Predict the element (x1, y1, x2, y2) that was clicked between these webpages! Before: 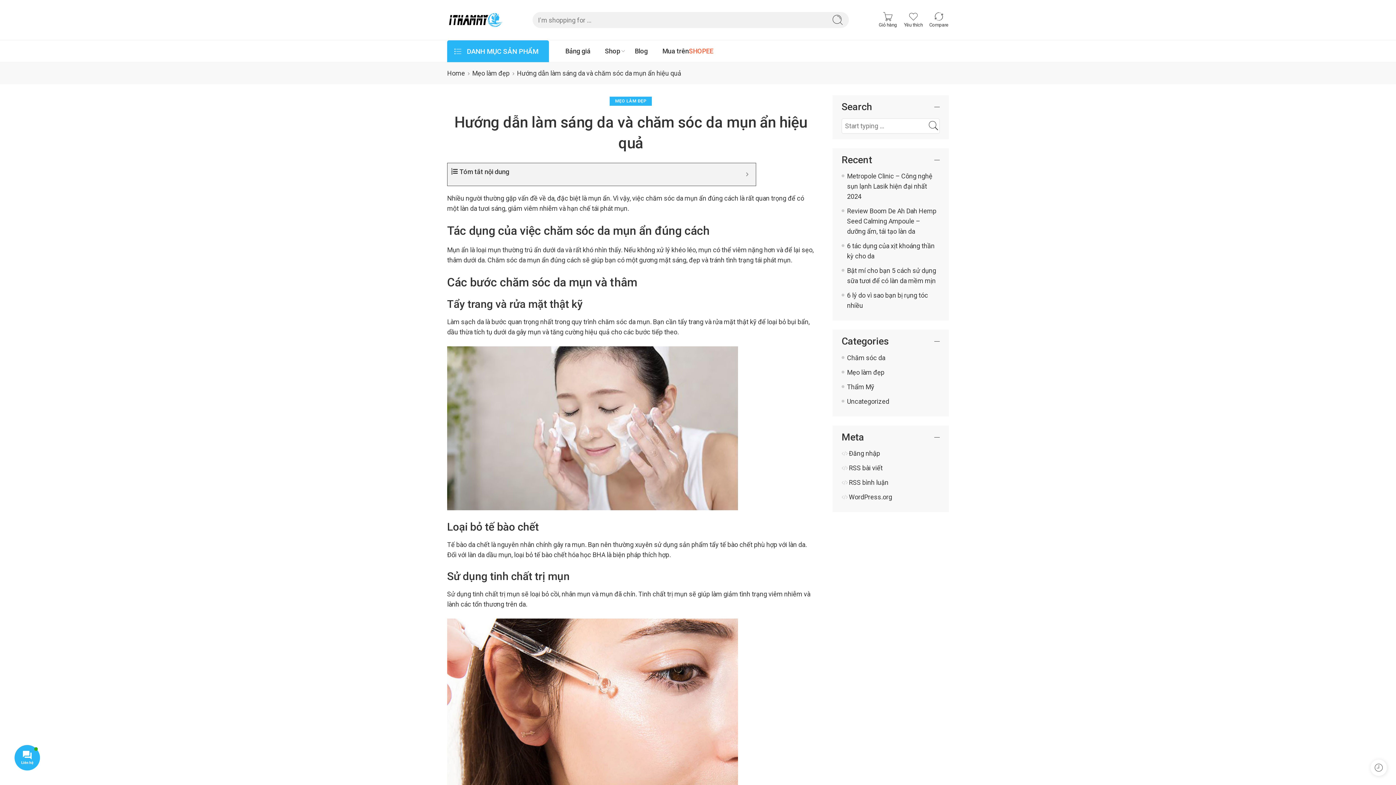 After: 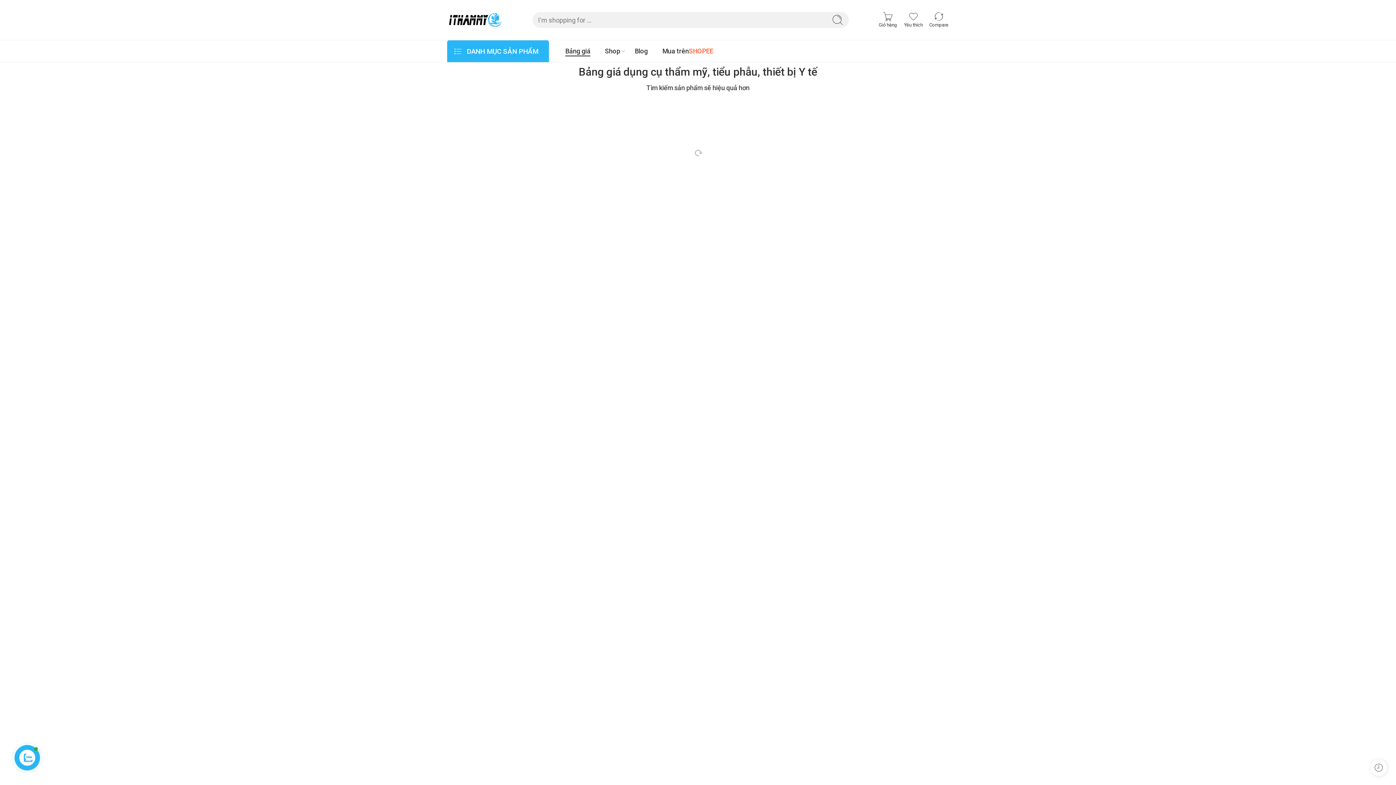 Action: bbox: (565, 40, 590, 61) label: Bảng giá